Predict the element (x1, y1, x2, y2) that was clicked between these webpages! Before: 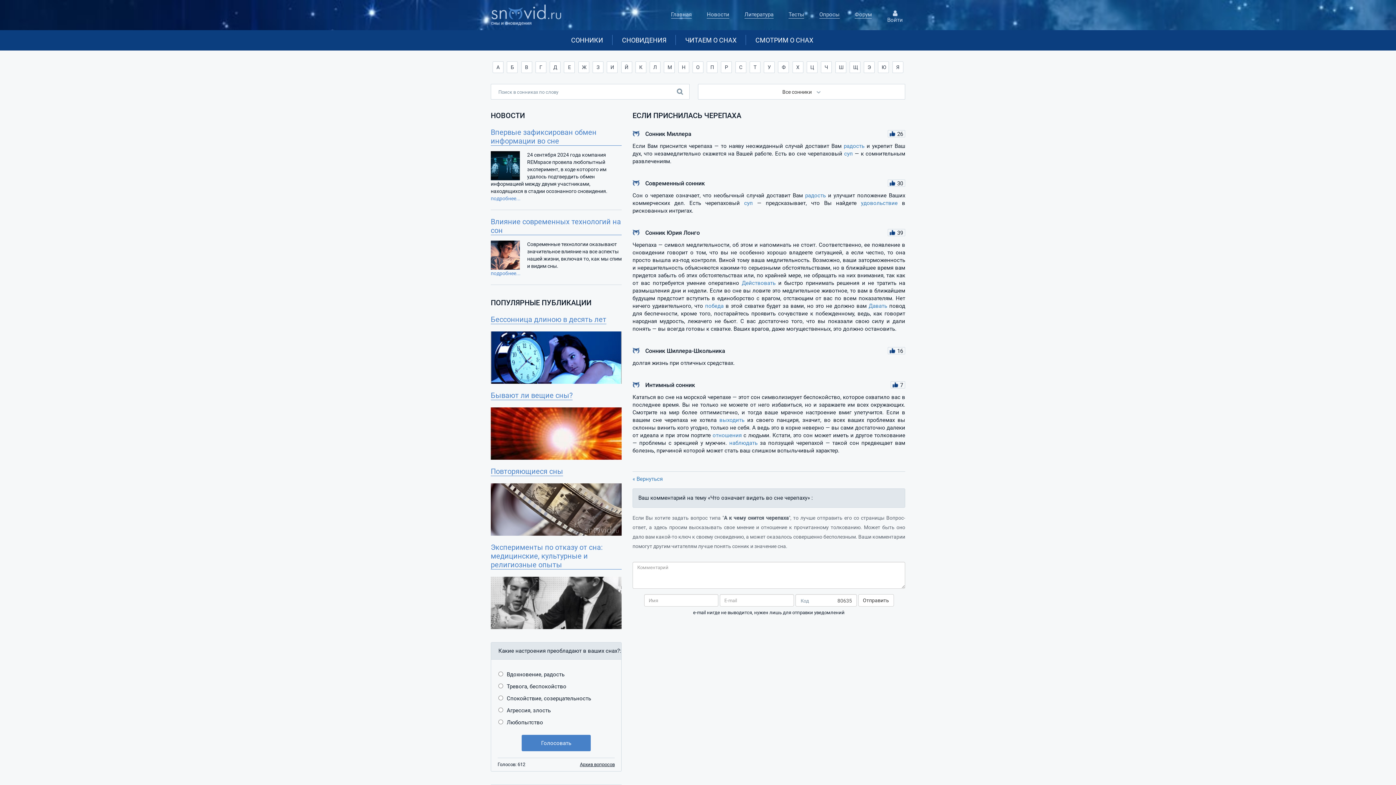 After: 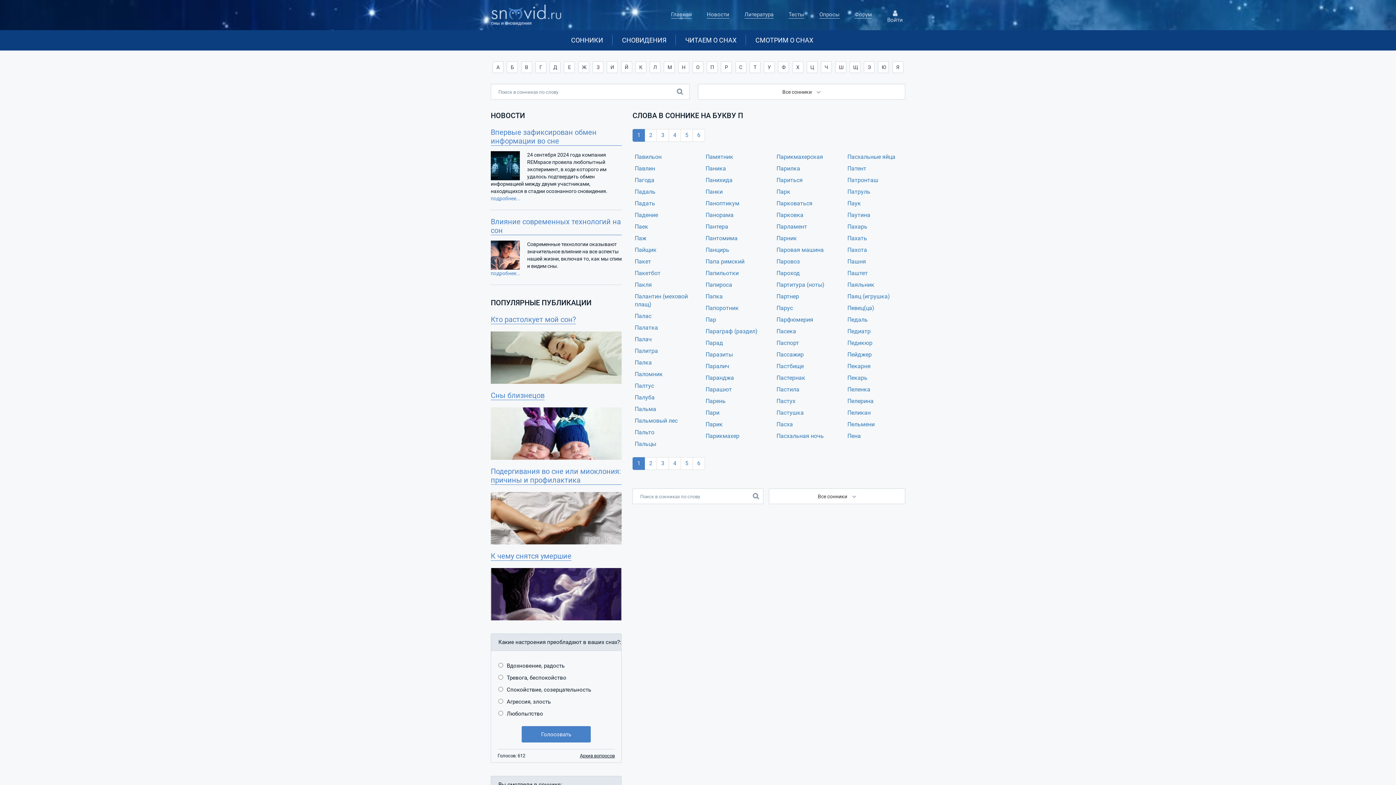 Action: label: П bbox: (706, 61, 717, 73)